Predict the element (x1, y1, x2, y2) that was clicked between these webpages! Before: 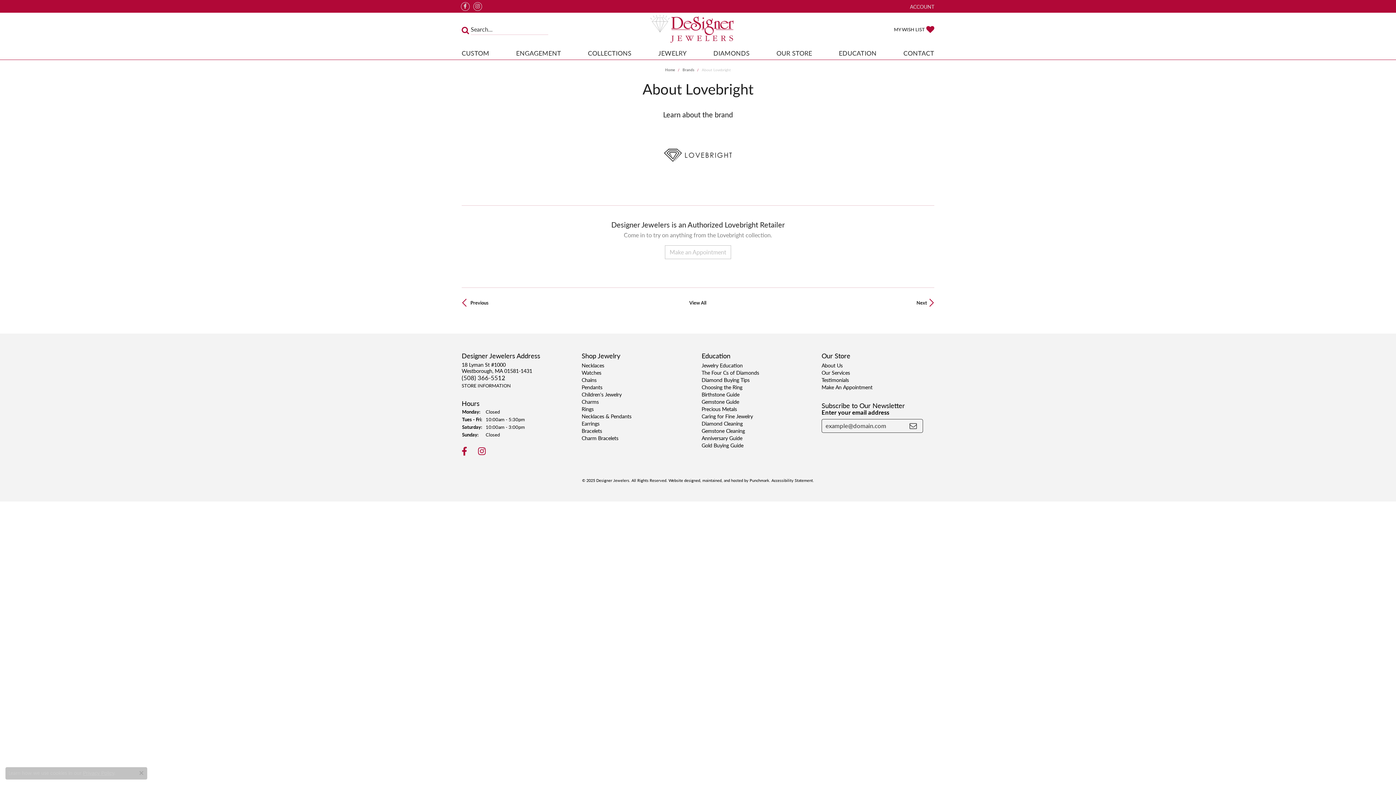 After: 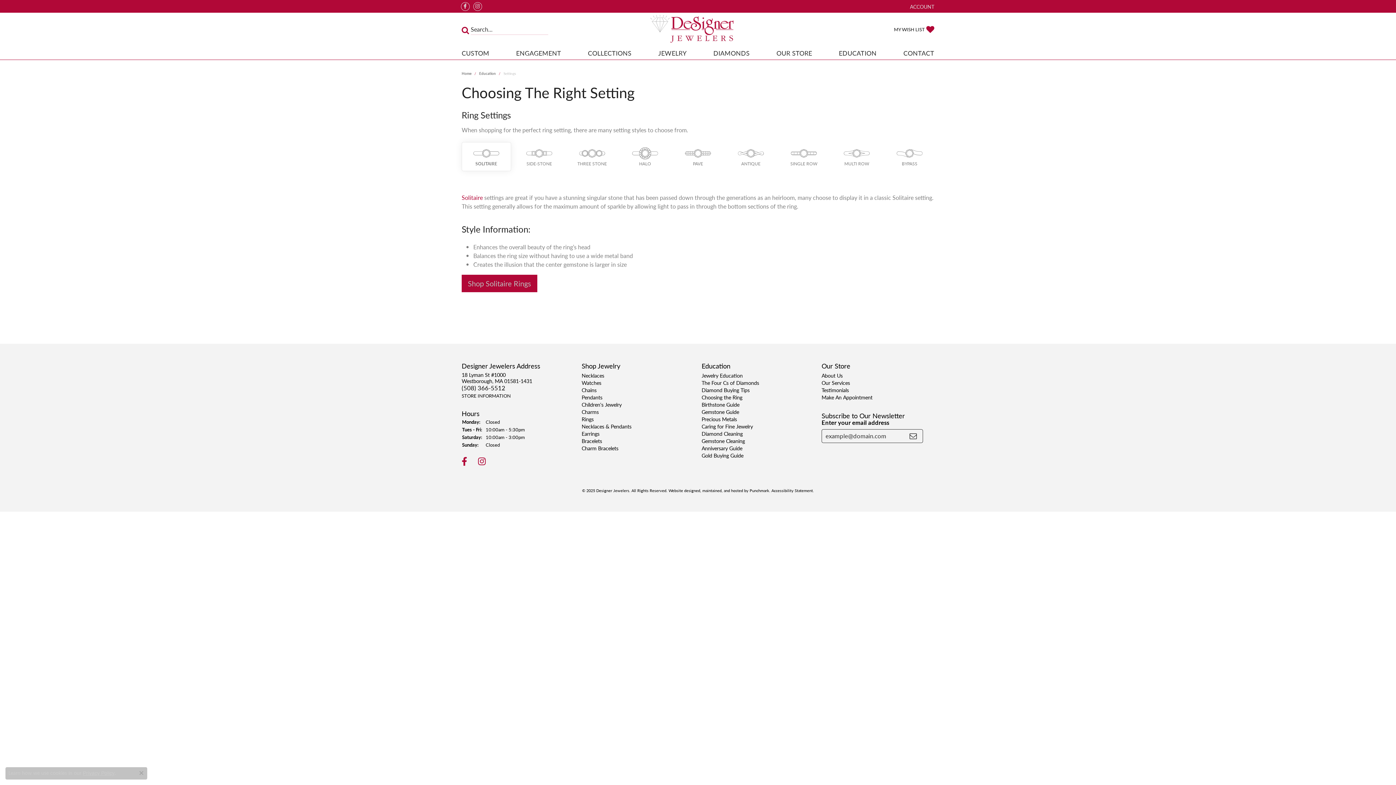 Action: bbox: (701, 383, 742, 390) label: Choosing the Ring